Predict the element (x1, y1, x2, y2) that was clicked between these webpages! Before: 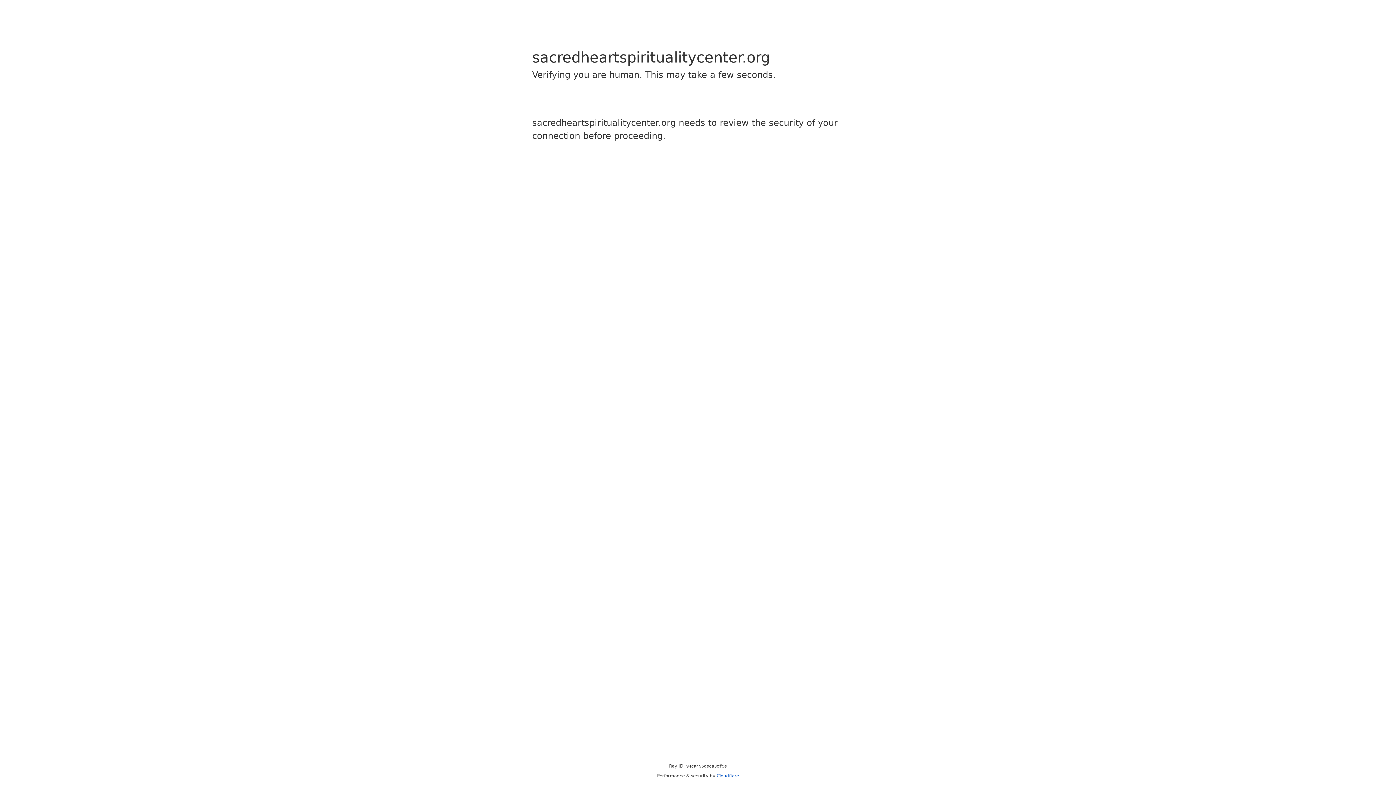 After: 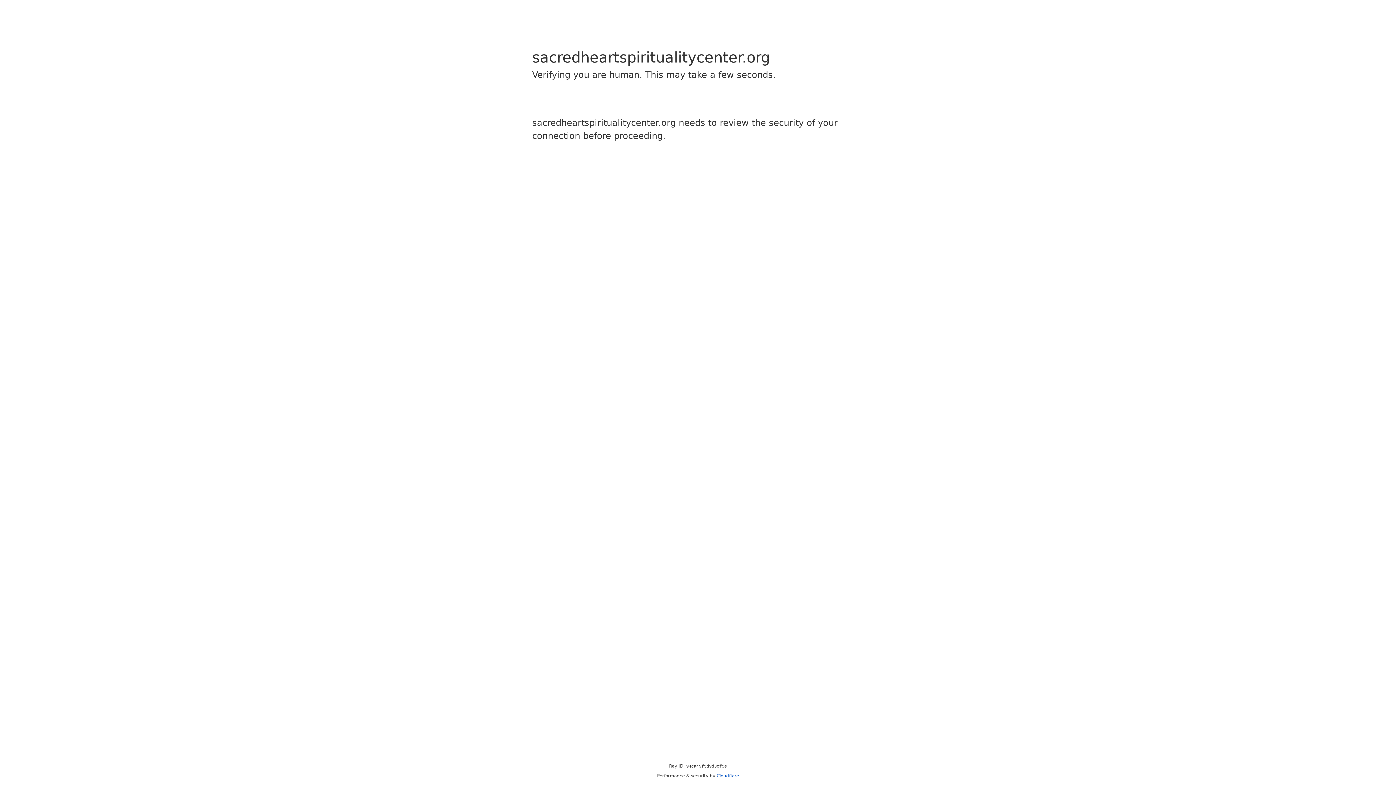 Action: bbox: (716, 773, 739, 778) label: Cloudflare